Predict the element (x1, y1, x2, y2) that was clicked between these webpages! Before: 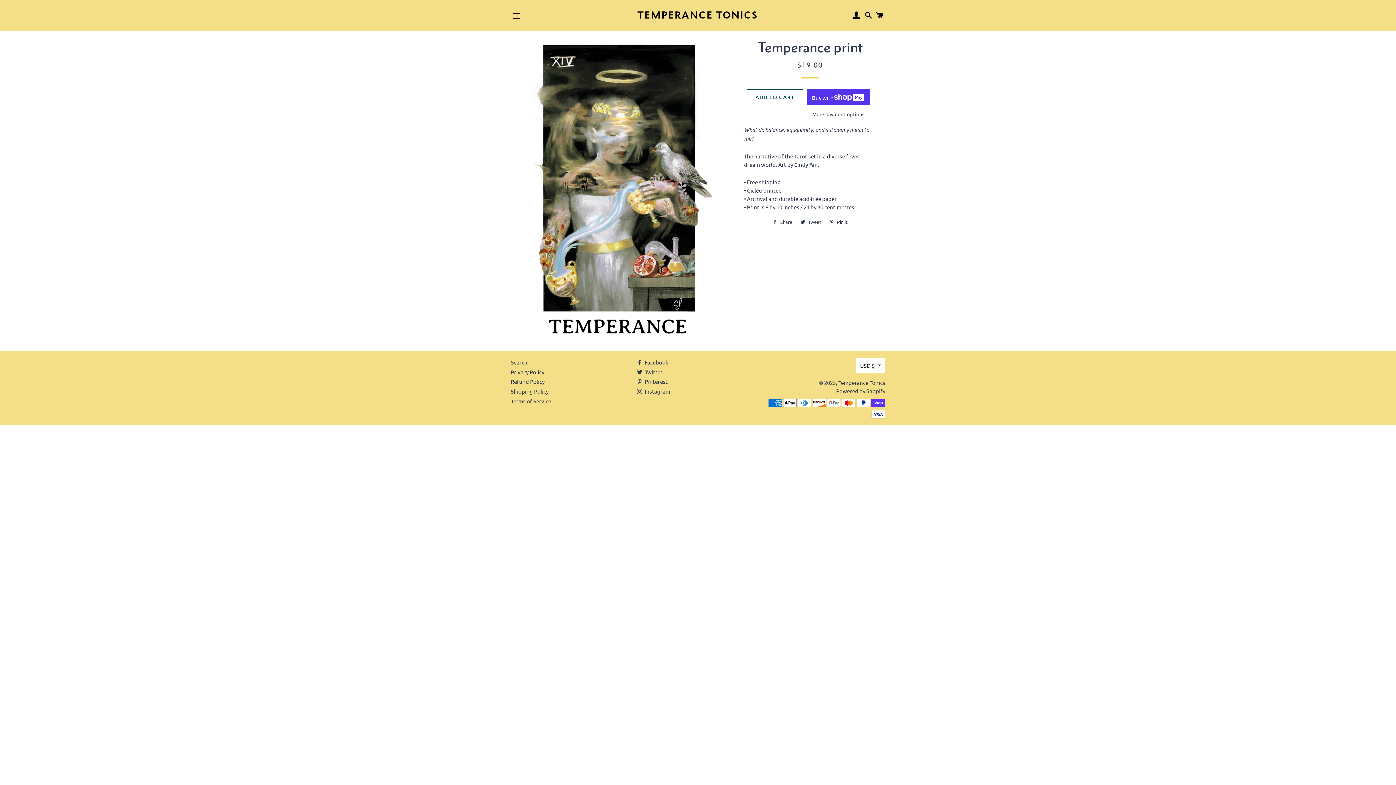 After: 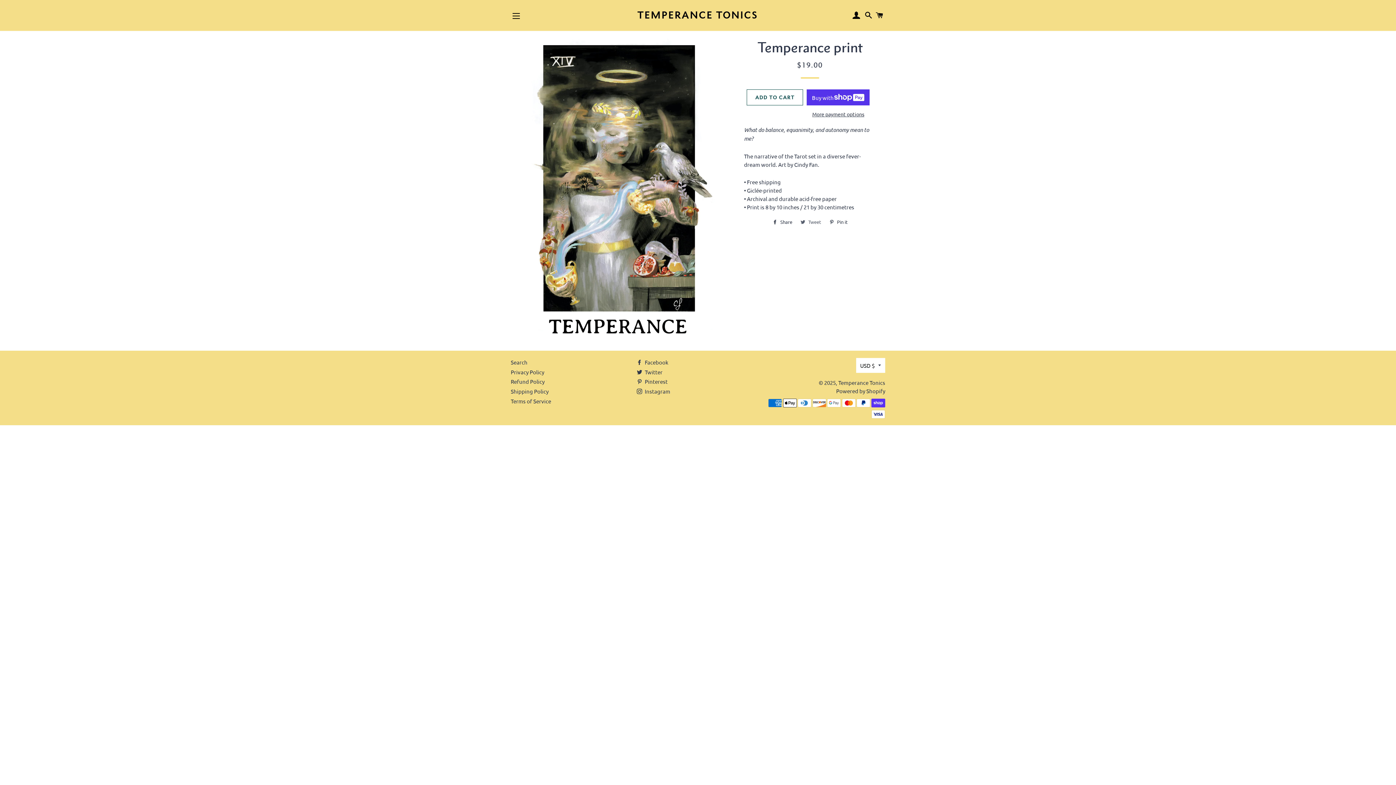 Action: label:  Tweet
Tweet on Twitter bbox: (797, 216, 824, 227)